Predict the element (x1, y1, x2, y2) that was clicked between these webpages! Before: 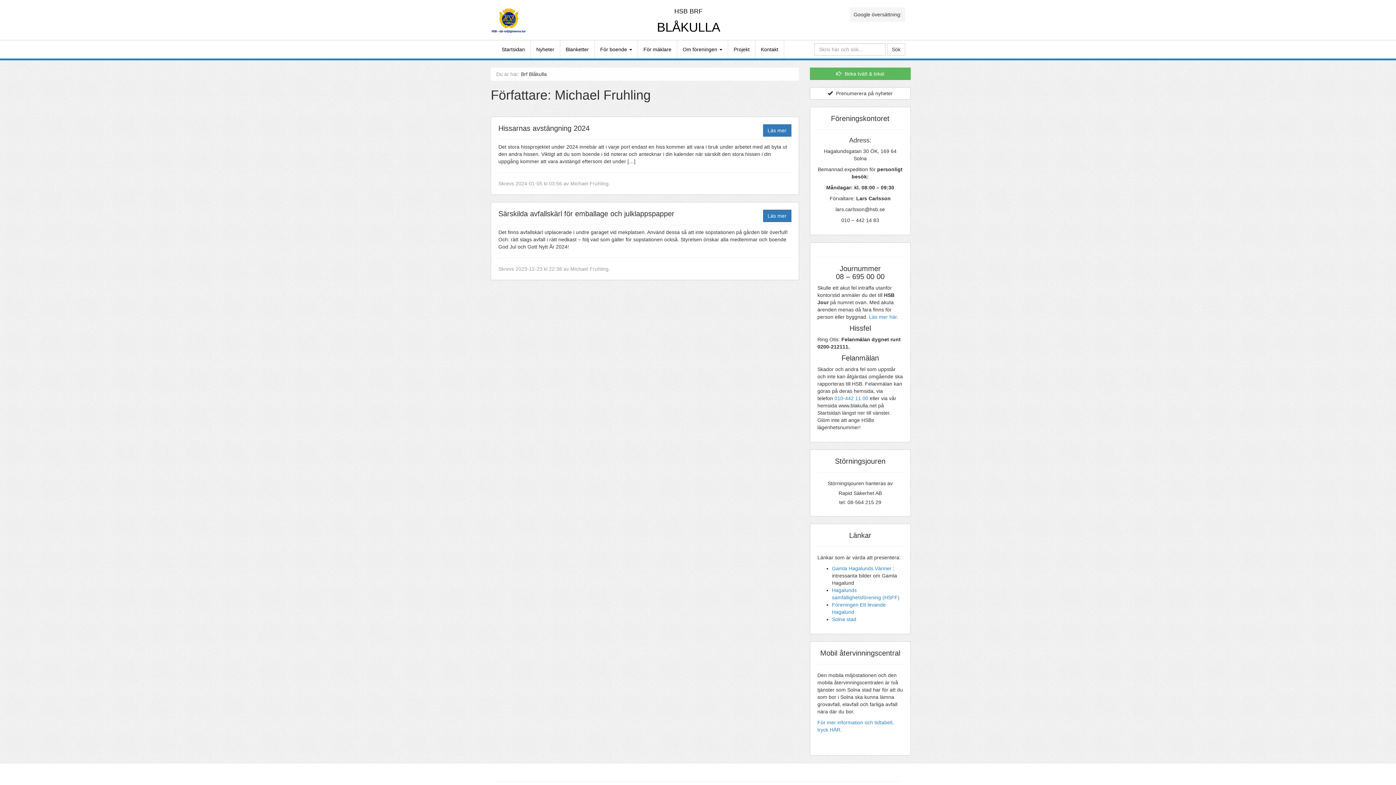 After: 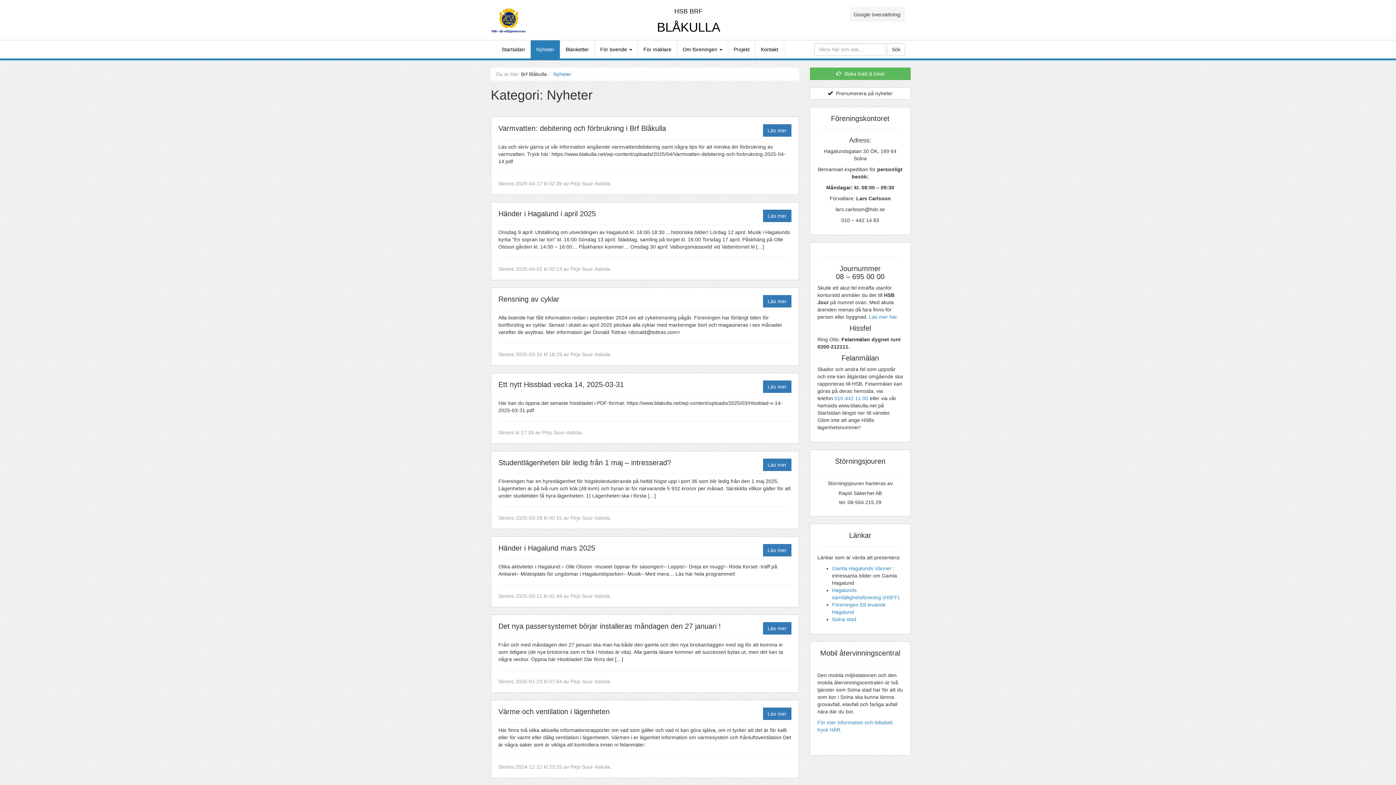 Action: bbox: (530, 40, 560, 58) label: Nyheter